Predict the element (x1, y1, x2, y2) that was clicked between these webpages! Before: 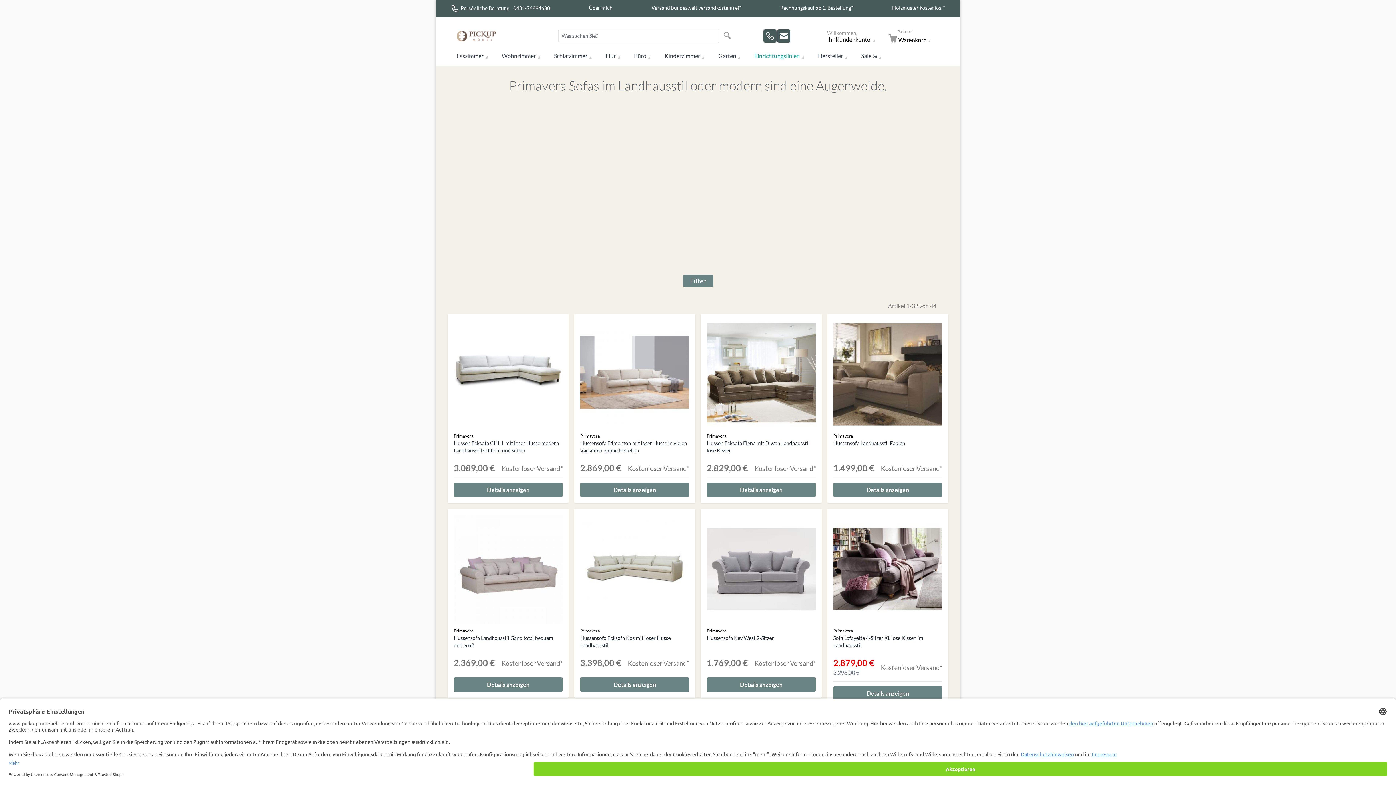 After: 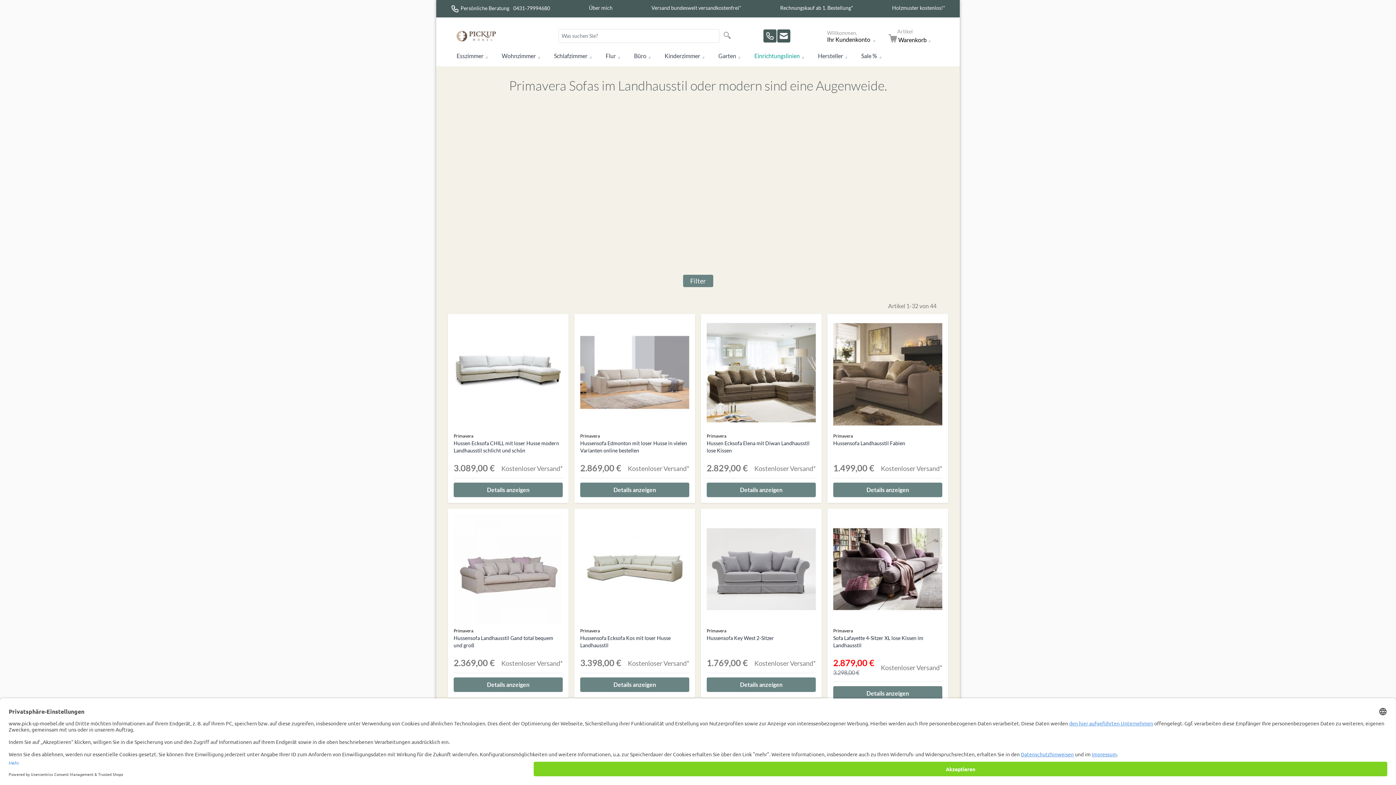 Action: bbox: (589, 4, 612, 10) label: Über mich